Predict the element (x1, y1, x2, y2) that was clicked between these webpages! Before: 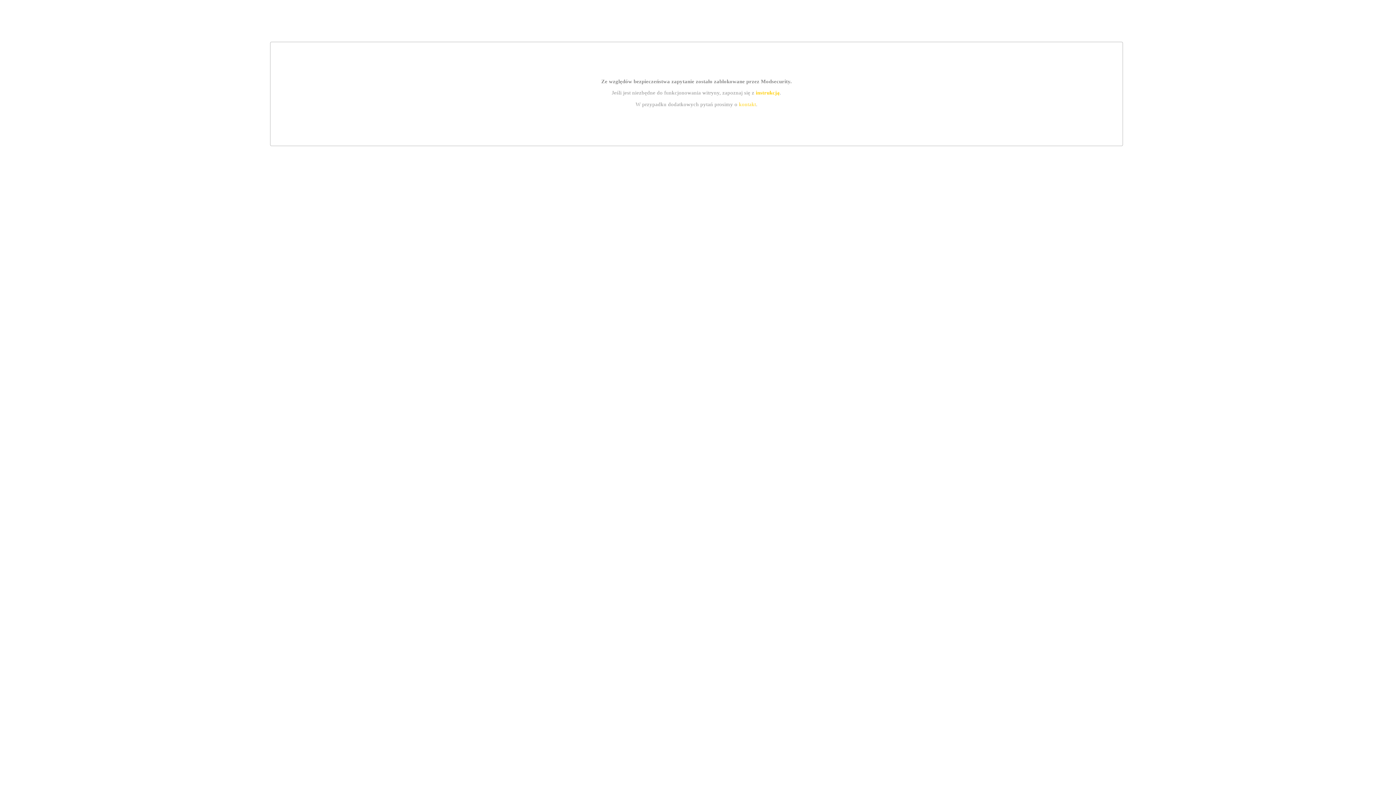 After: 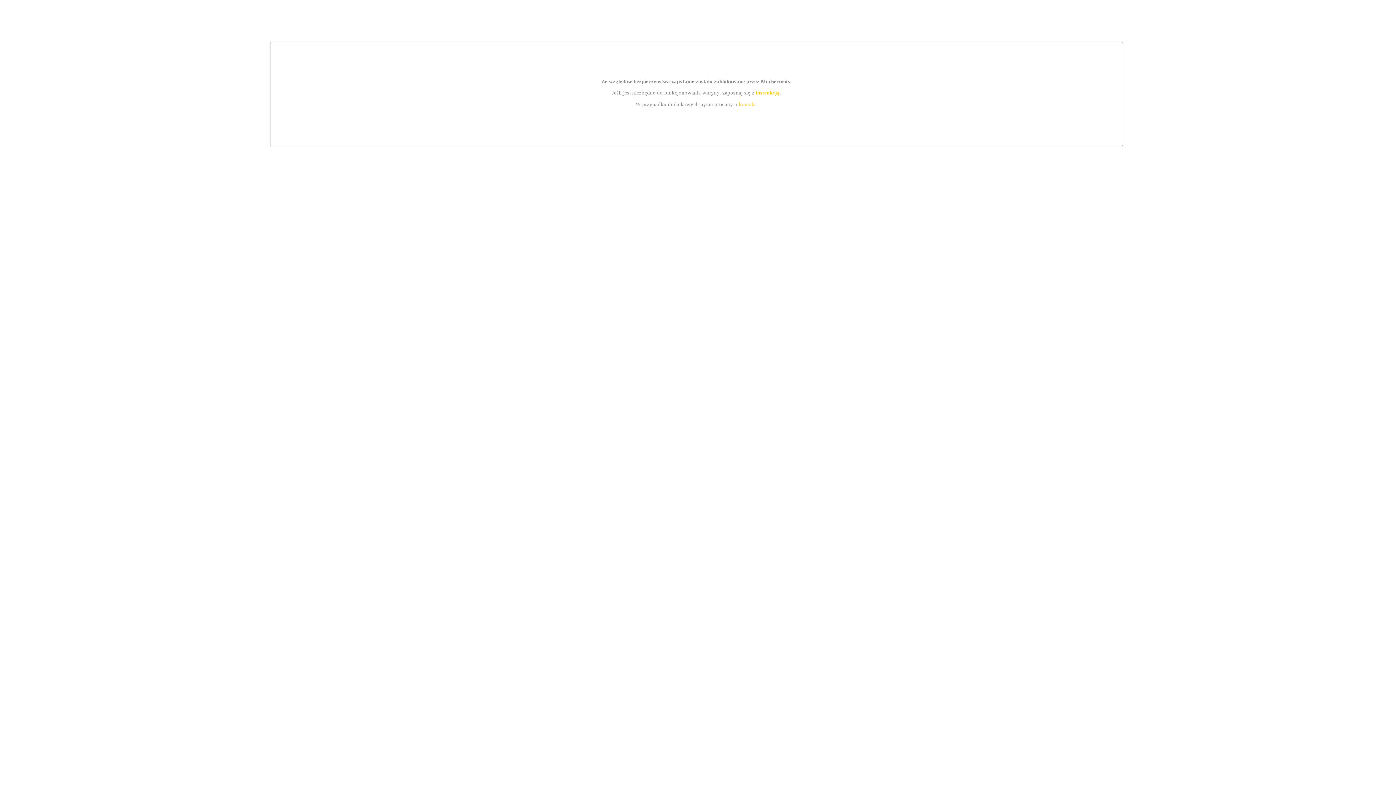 Action: bbox: (755, 89, 779, 95) label: instrukcją